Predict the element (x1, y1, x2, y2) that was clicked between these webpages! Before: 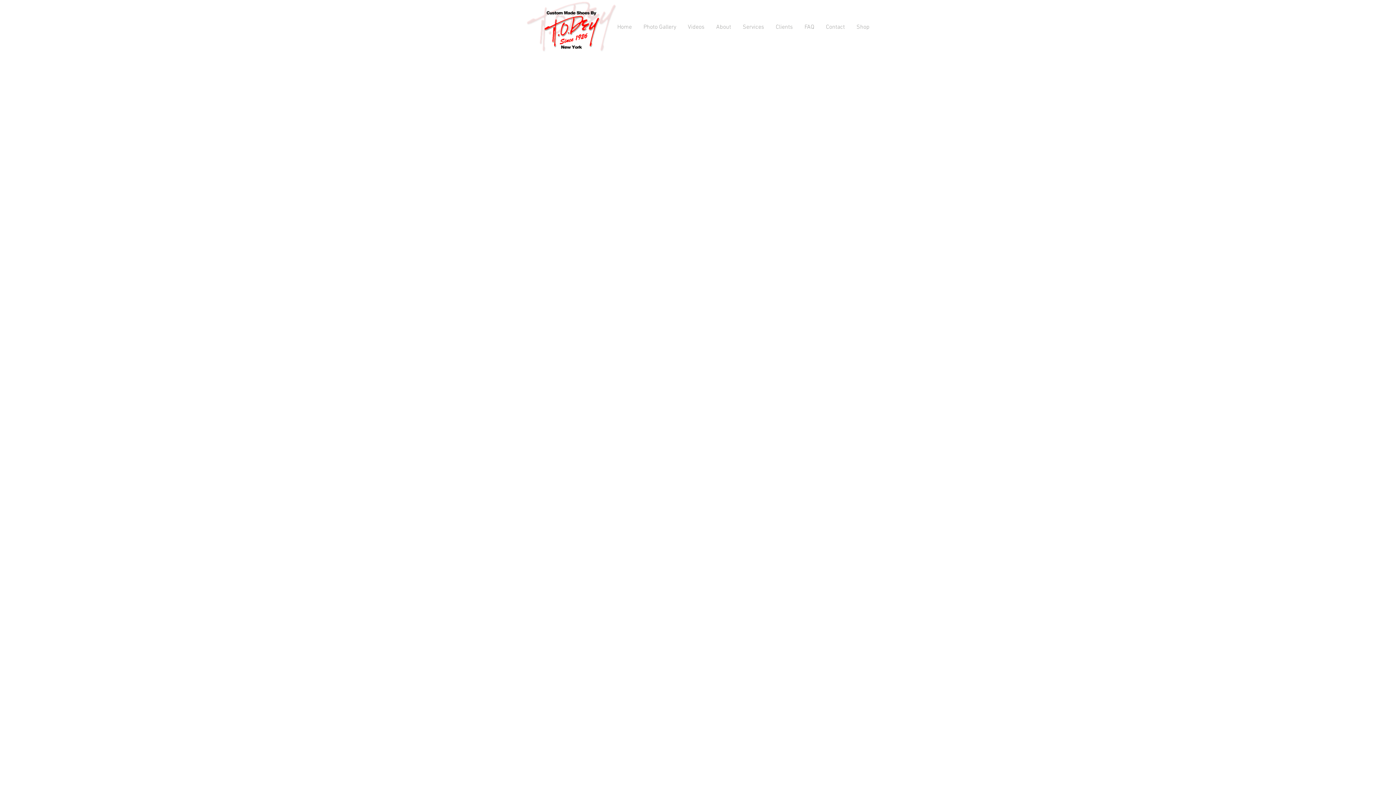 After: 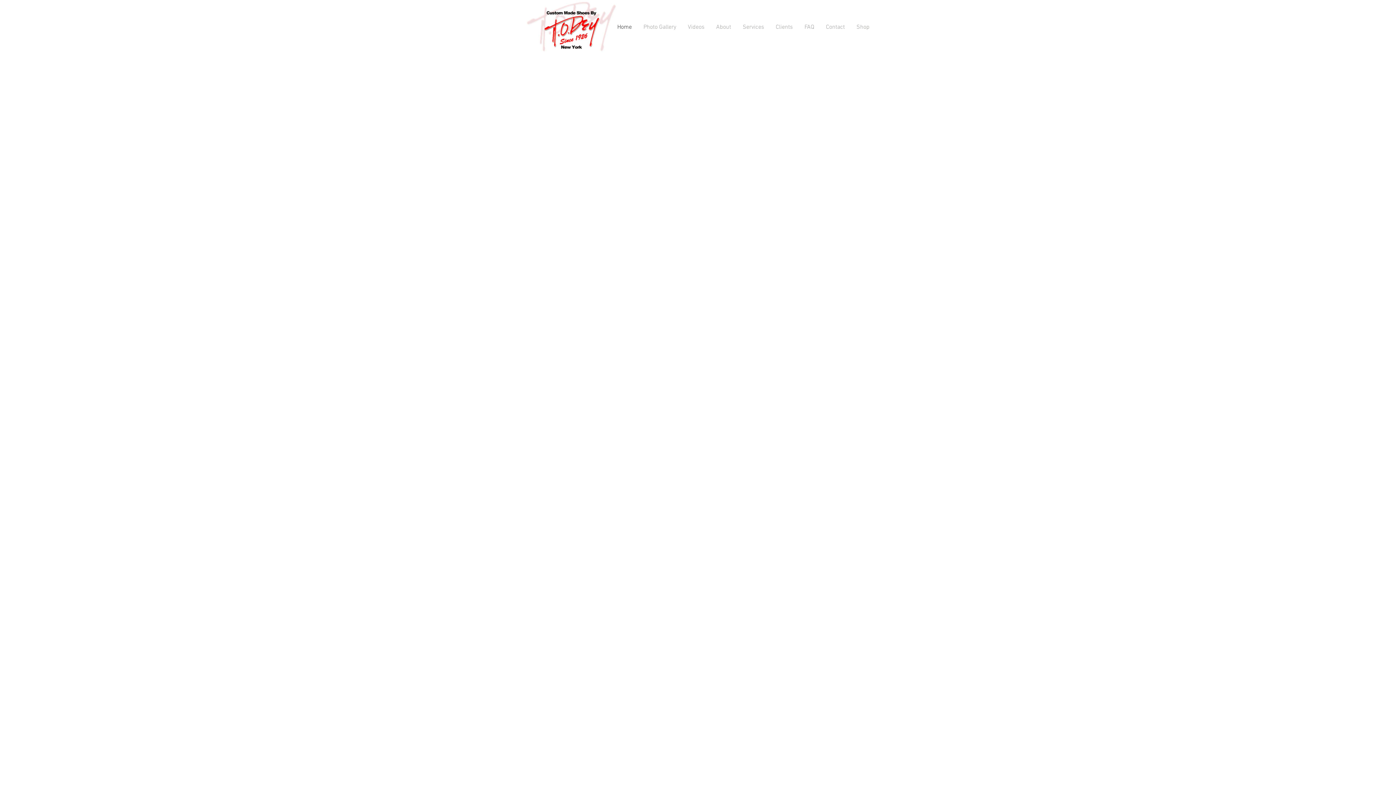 Action: label: Home bbox: (610, 22, 637, 32)